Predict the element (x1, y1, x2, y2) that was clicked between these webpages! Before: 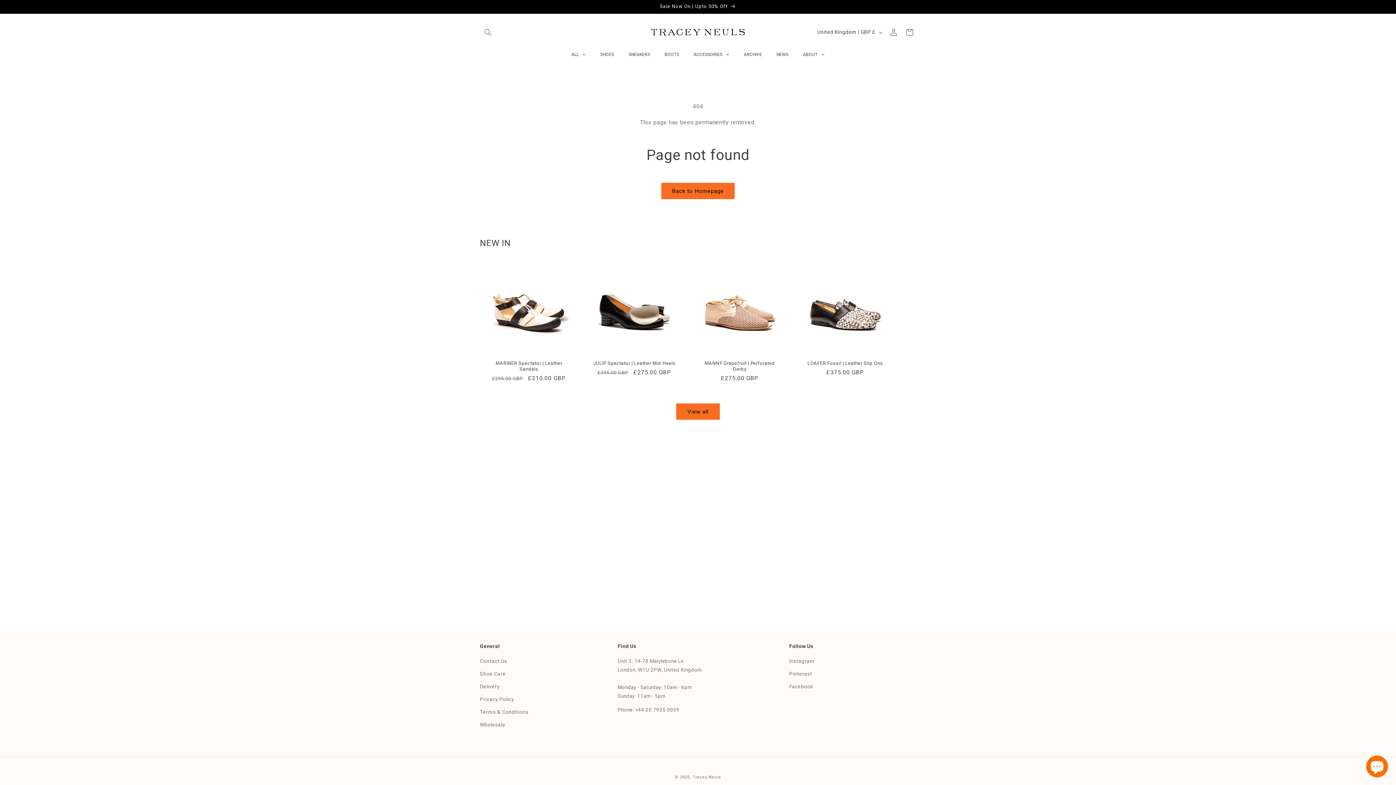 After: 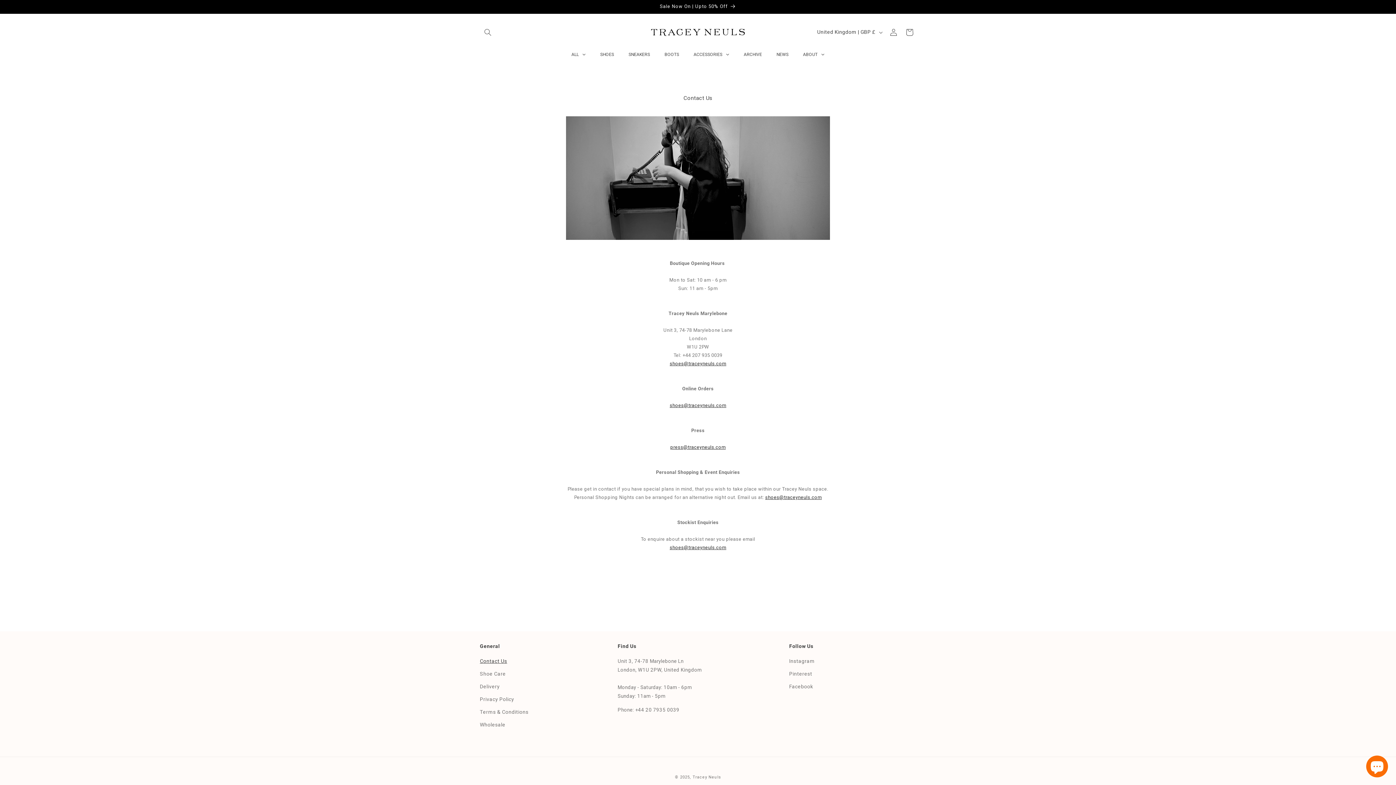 Action: bbox: (480, 657, 507, 668) label: Contact Us